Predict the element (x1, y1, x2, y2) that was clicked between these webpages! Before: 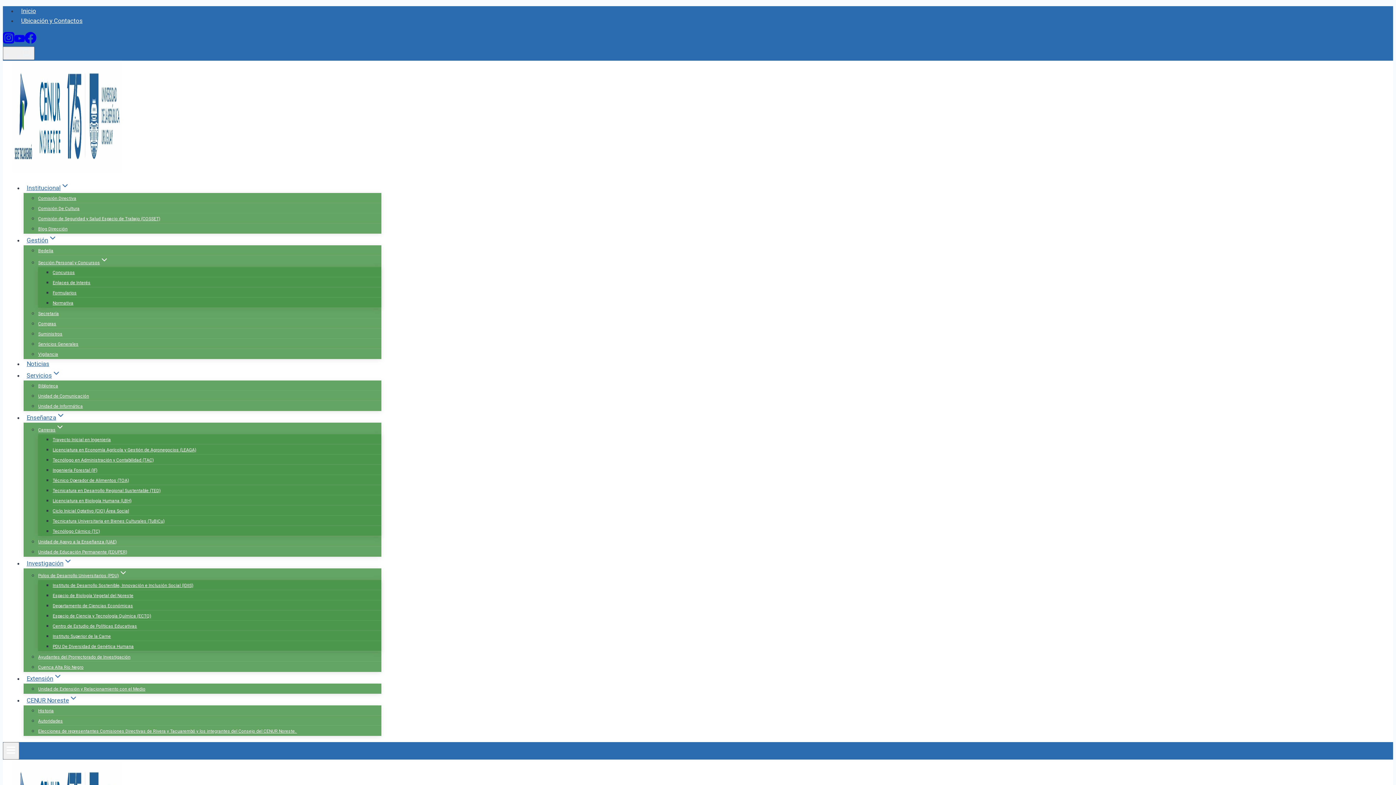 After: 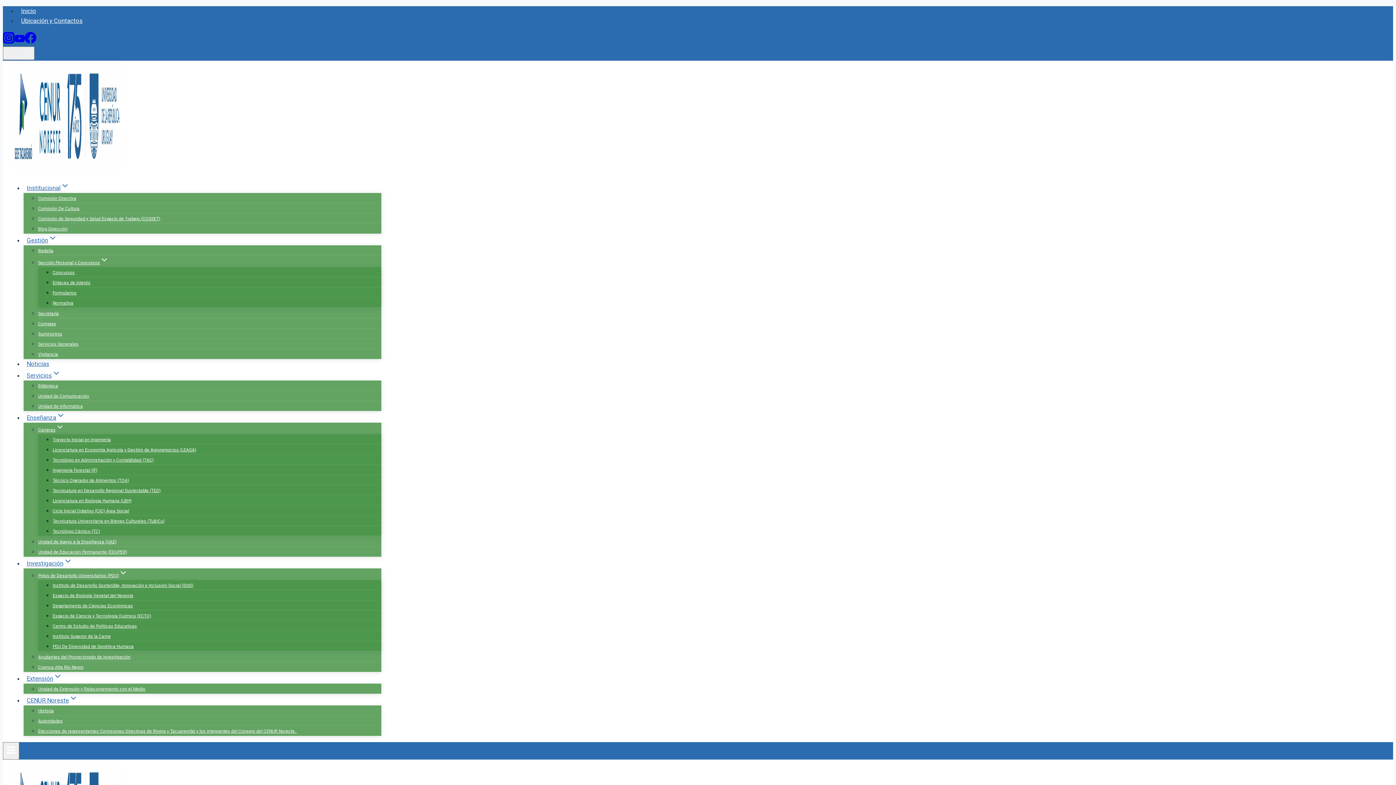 Action: bbox: (23, 697, 80, 704) label: CENUR Noreste